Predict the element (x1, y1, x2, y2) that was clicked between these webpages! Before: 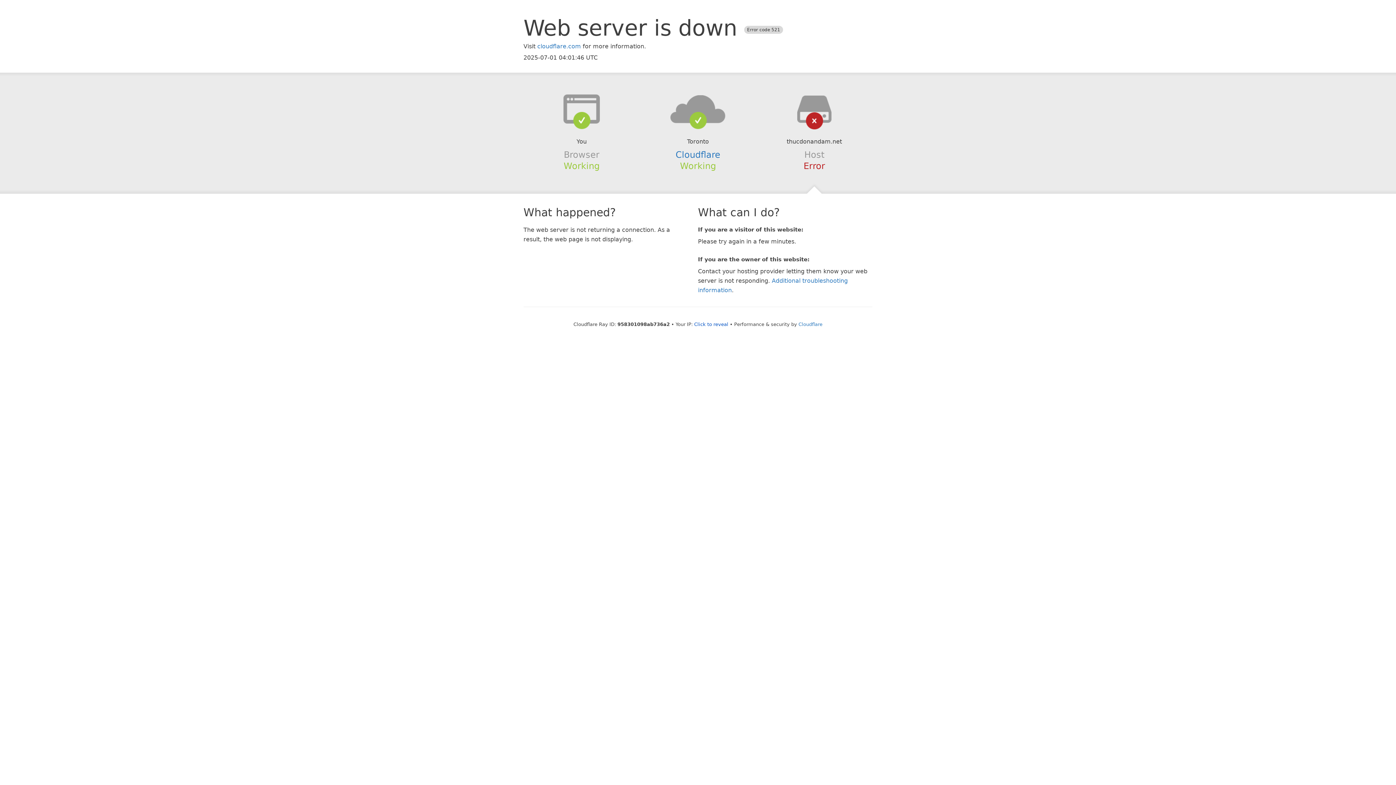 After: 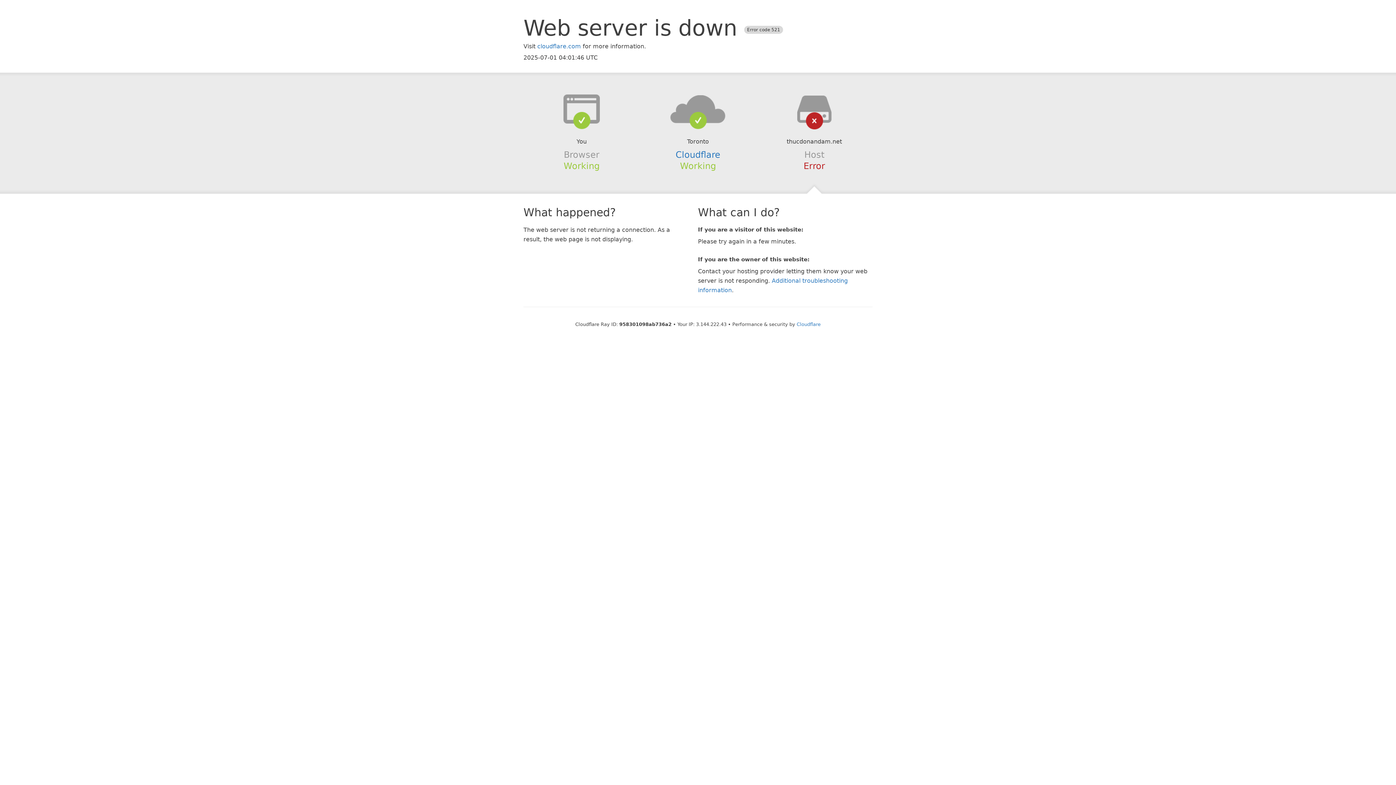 Action: bbox: (694, 321, 728, 327) label: Click to reveal